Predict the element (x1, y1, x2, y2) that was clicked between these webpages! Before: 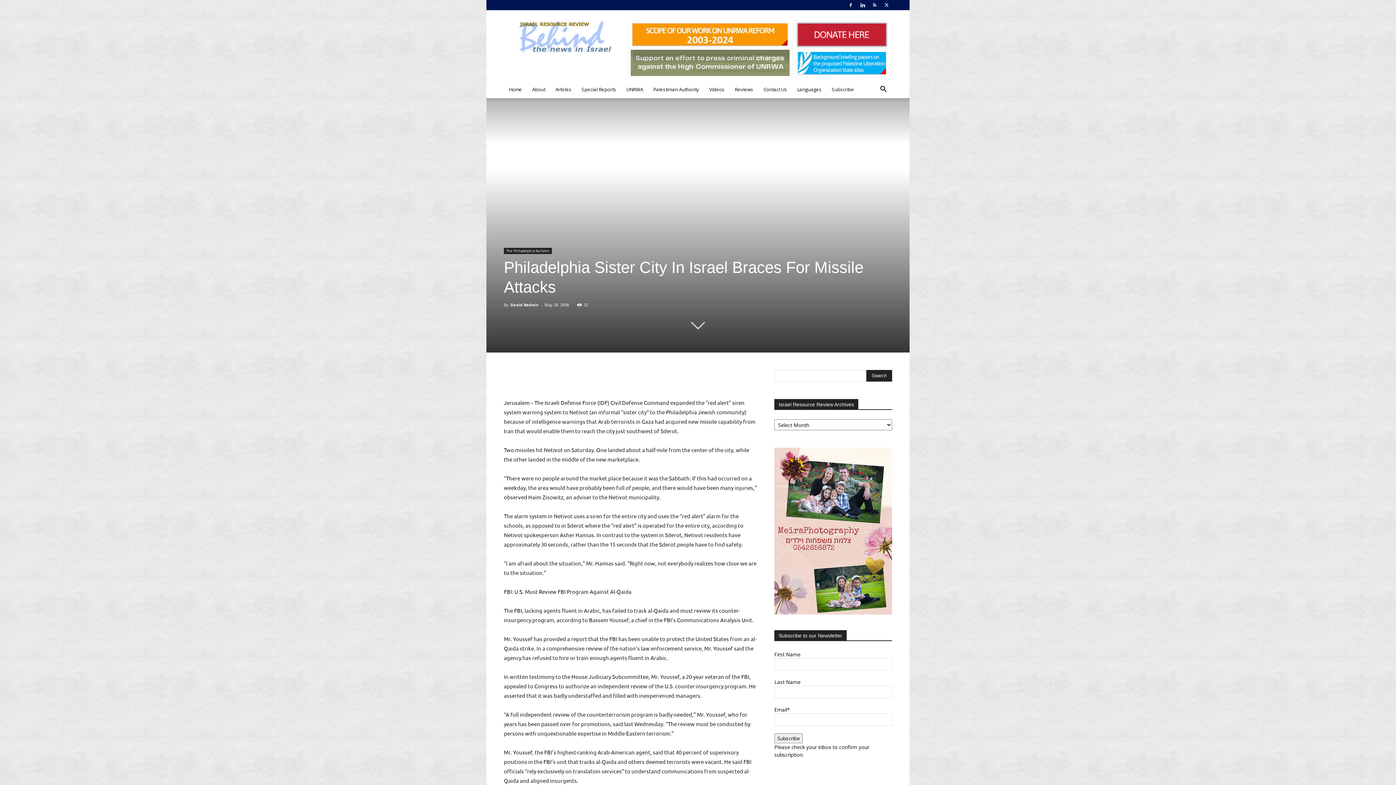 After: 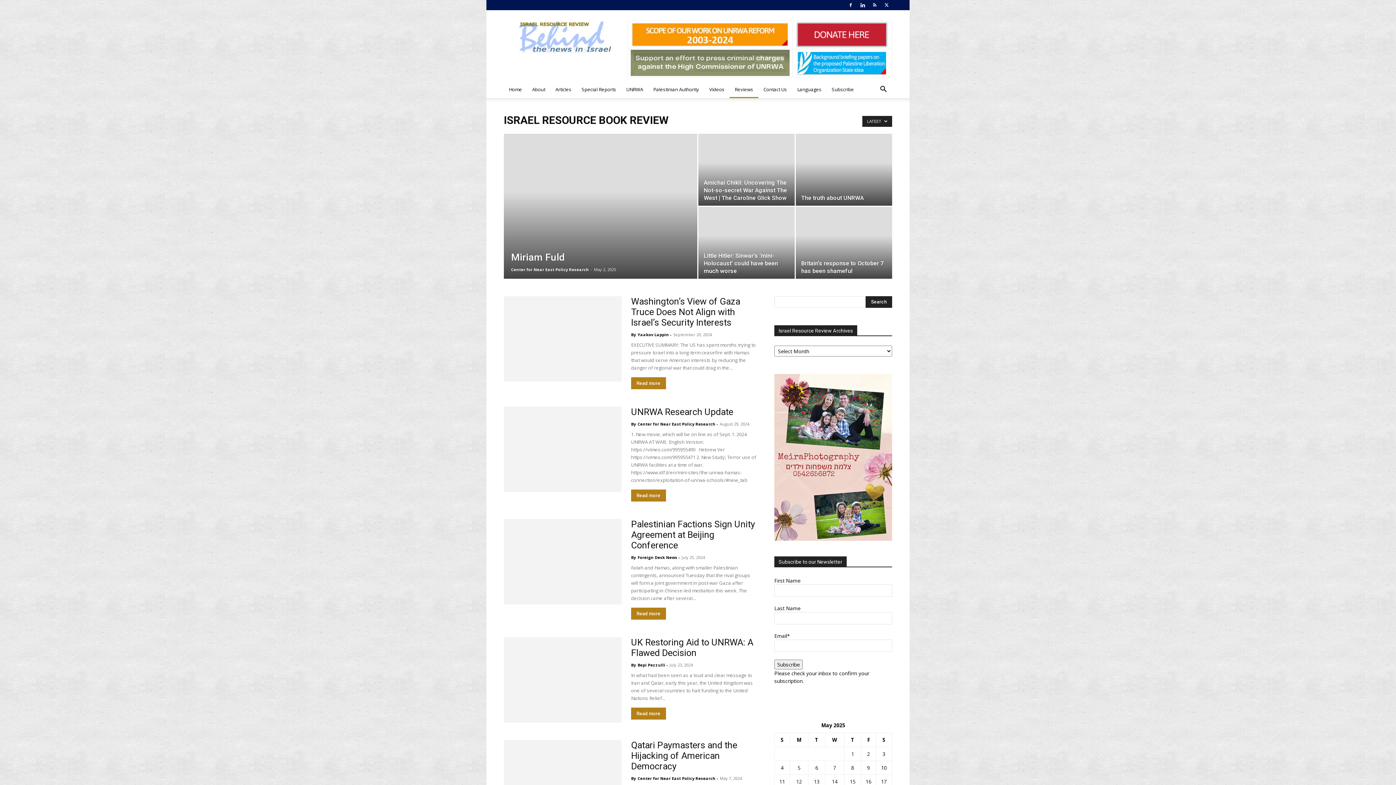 Action: label: Reviews bbox: (729, 80, 758, 98)